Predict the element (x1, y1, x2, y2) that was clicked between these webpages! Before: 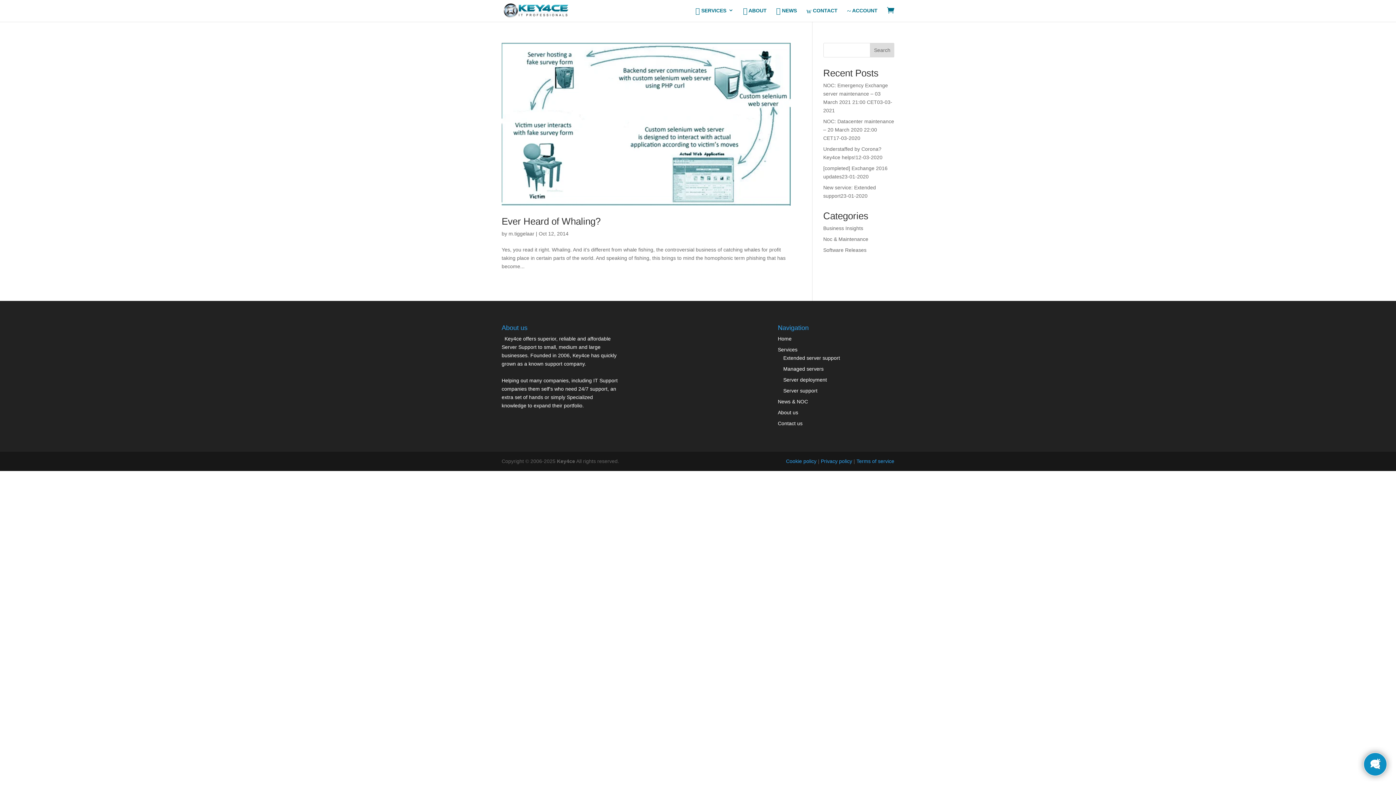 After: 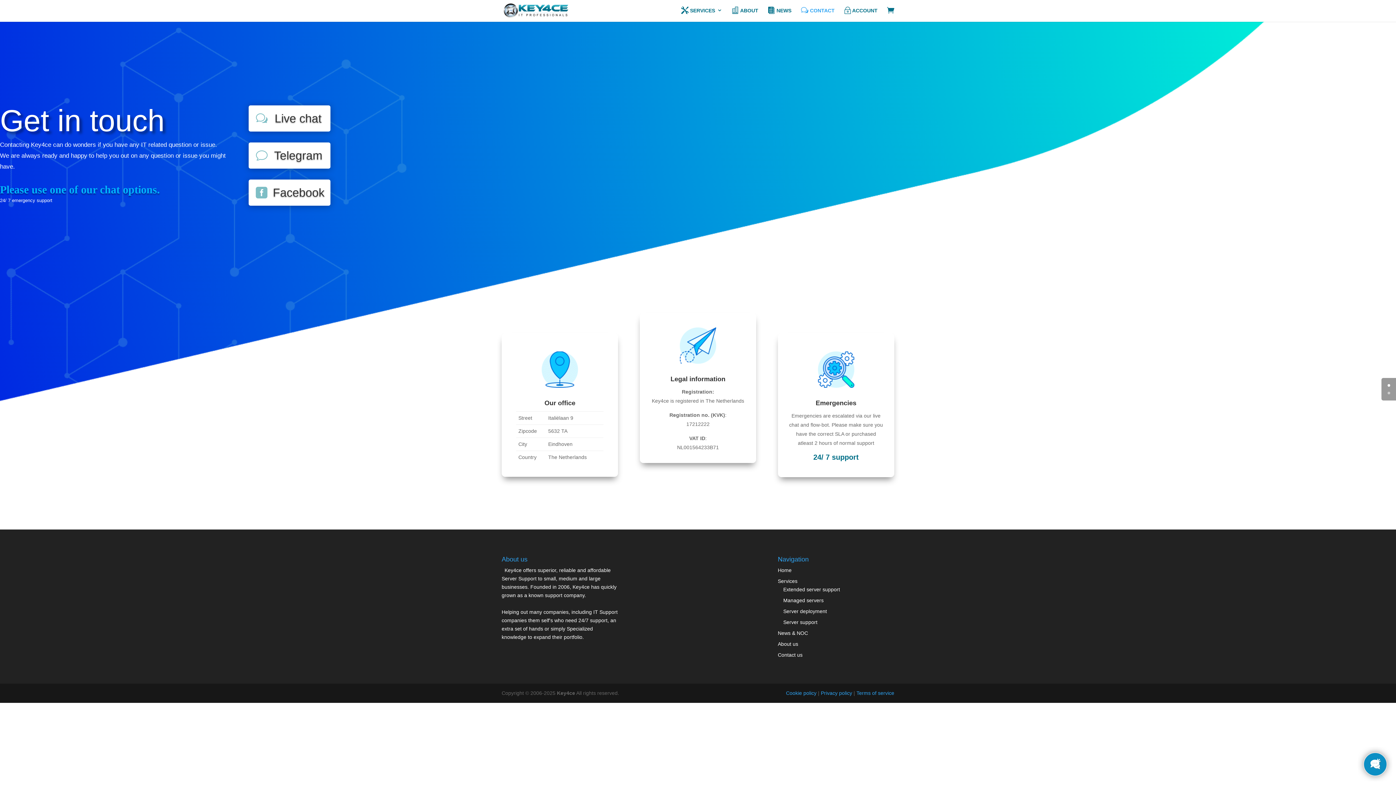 Action: label: Contact us bbox: (778, 420, 802, 426)